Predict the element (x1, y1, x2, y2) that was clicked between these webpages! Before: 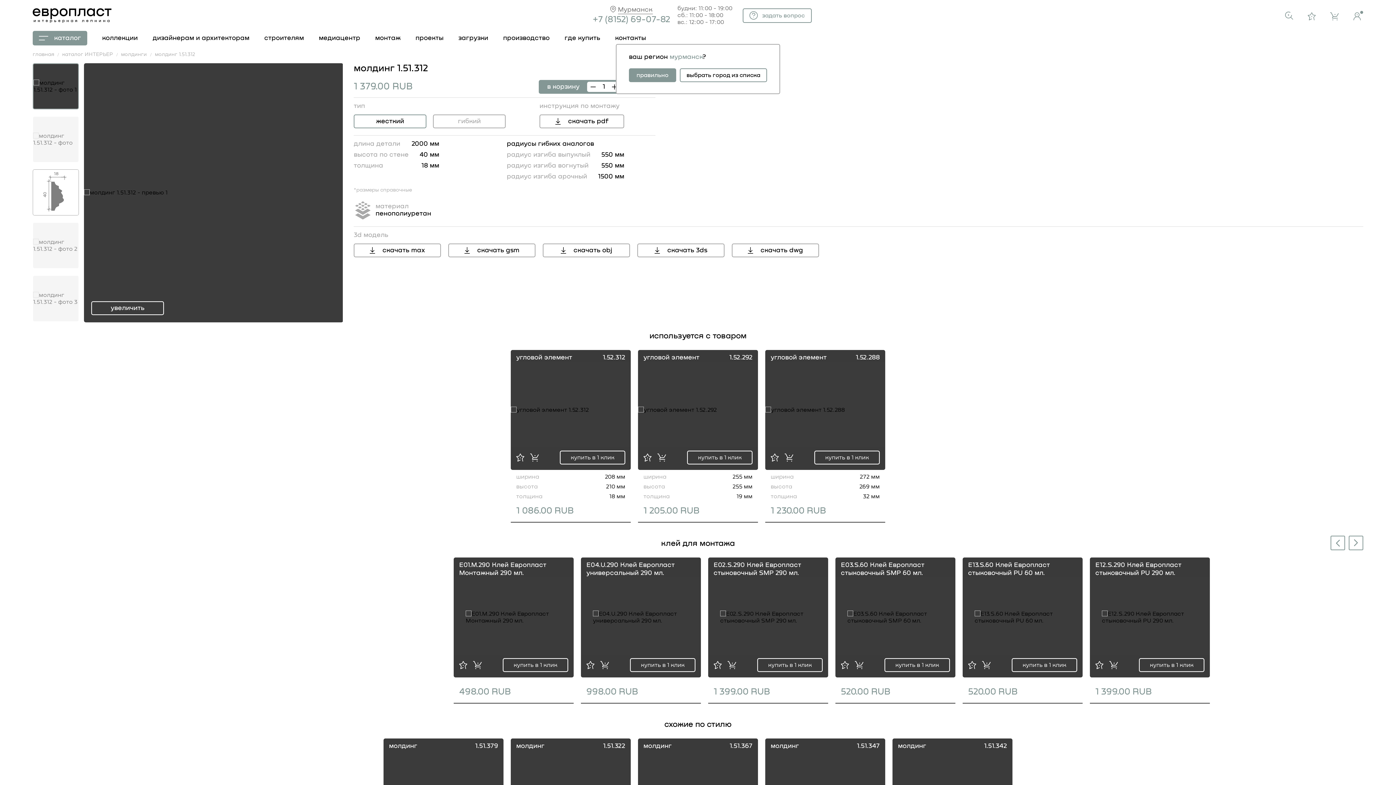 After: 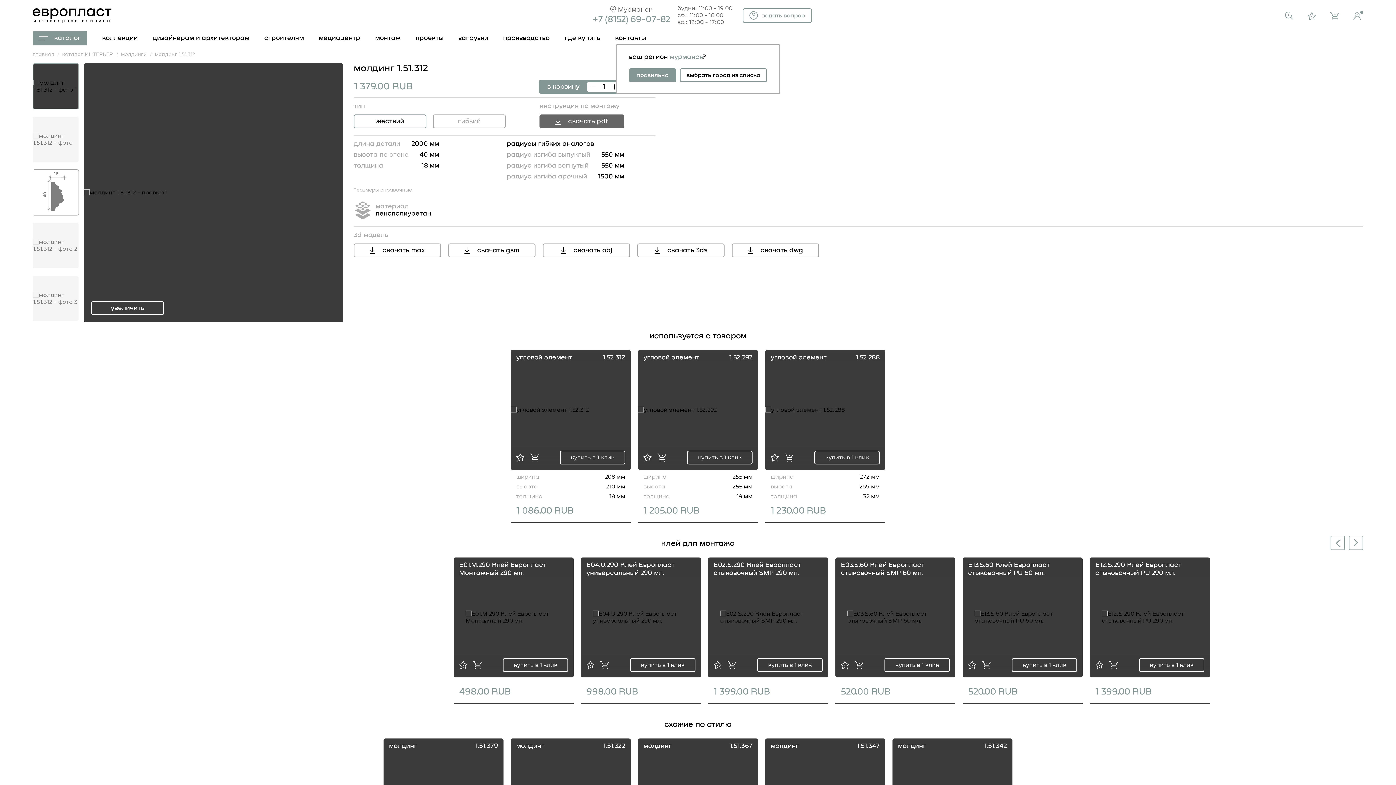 Action: bbox: (539, 114, 624, 128) label: скачать pdf